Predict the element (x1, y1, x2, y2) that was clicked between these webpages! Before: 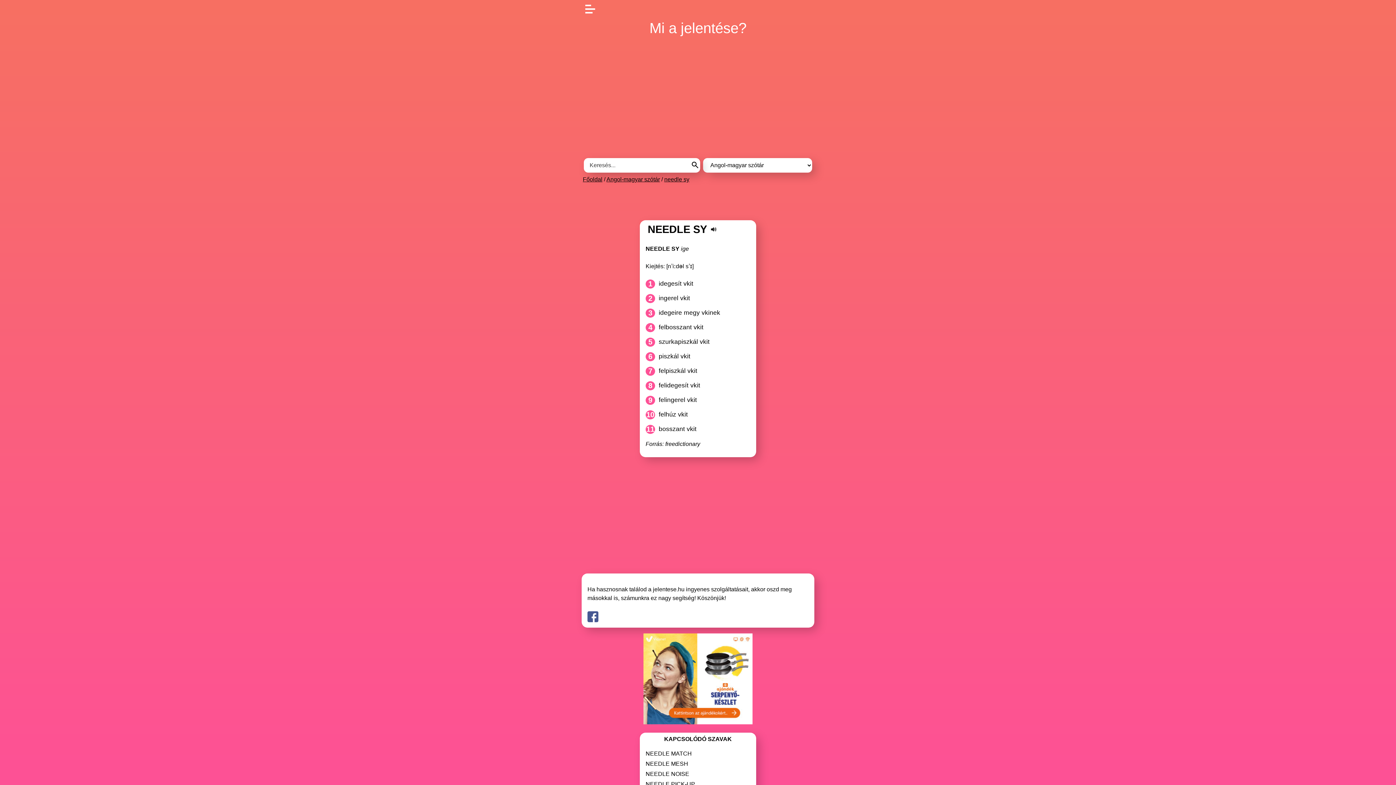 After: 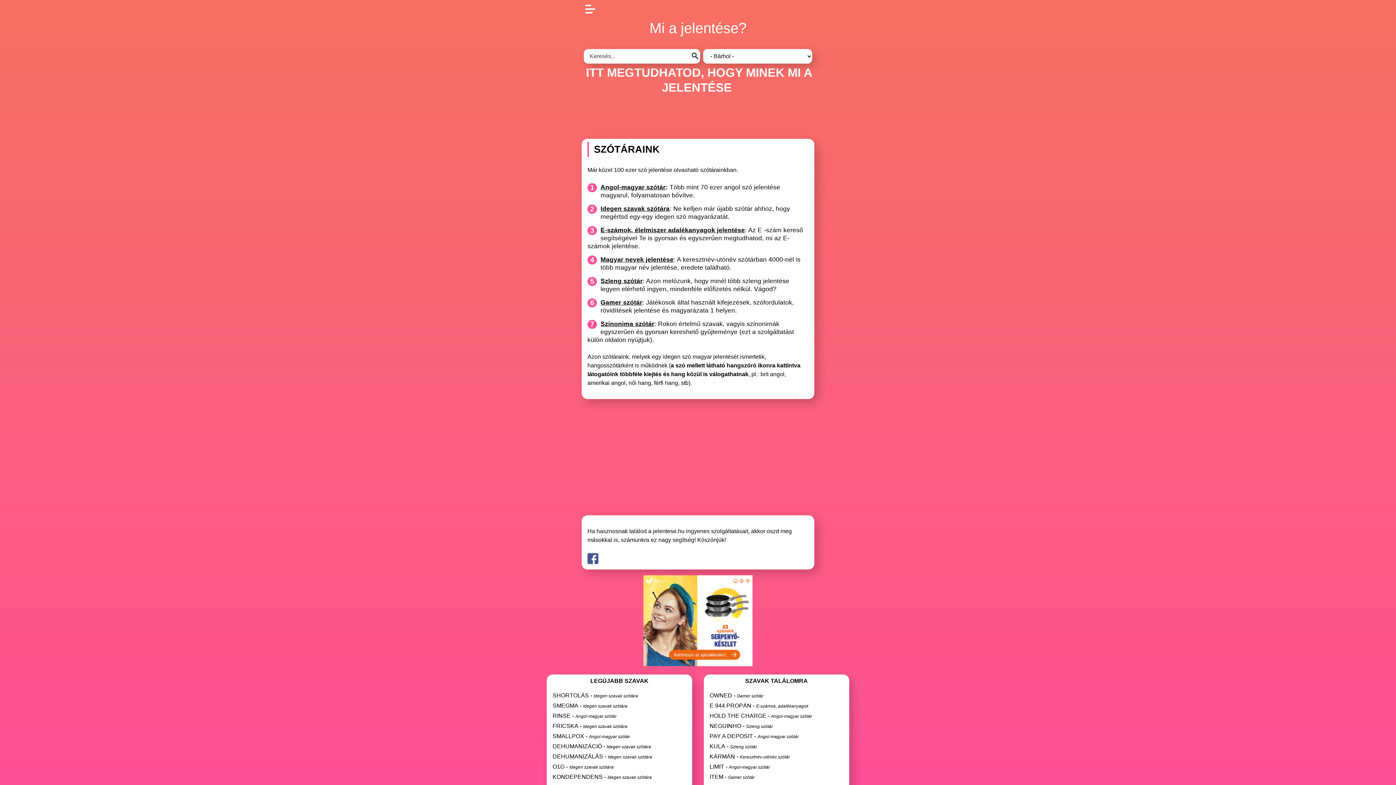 Action: label: Főoldal bbox: (582, 176, 602, 182)